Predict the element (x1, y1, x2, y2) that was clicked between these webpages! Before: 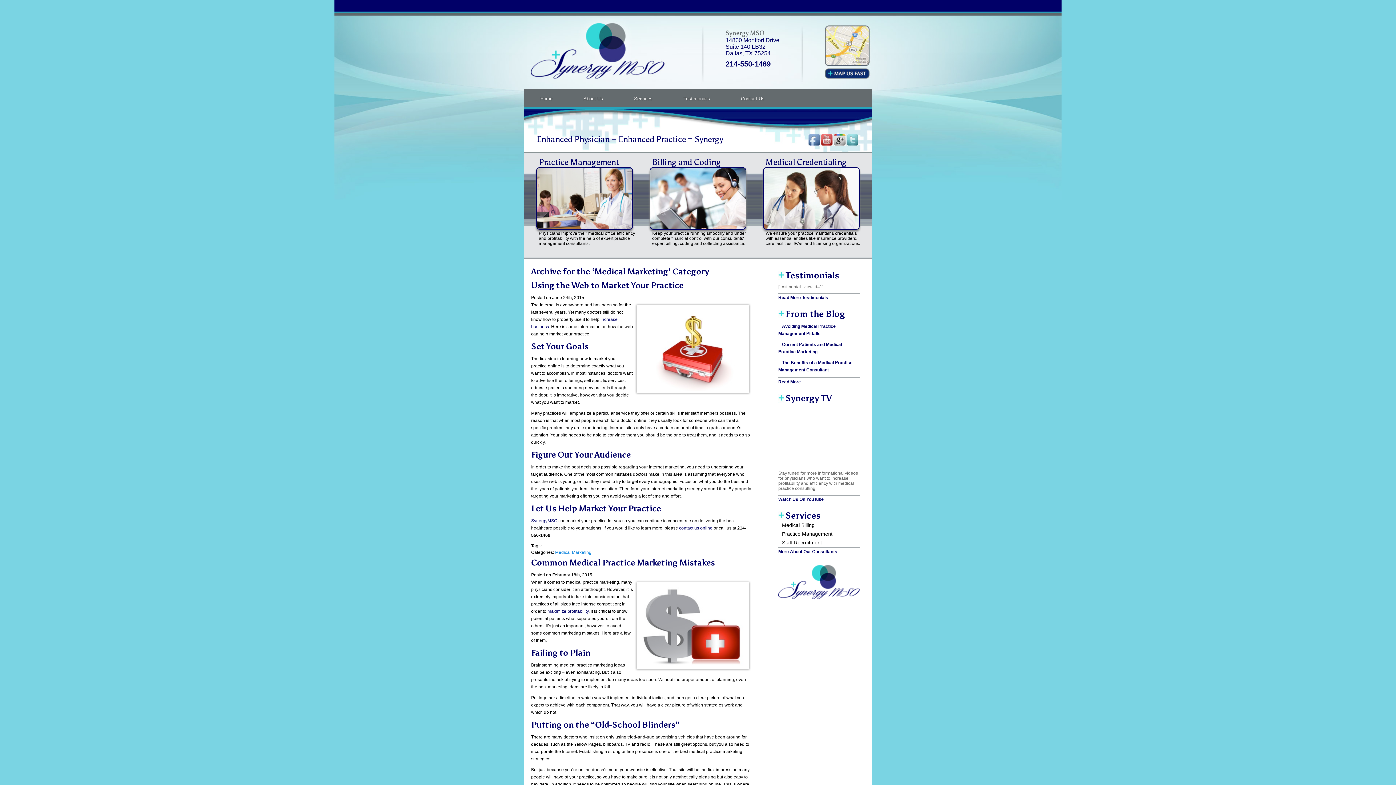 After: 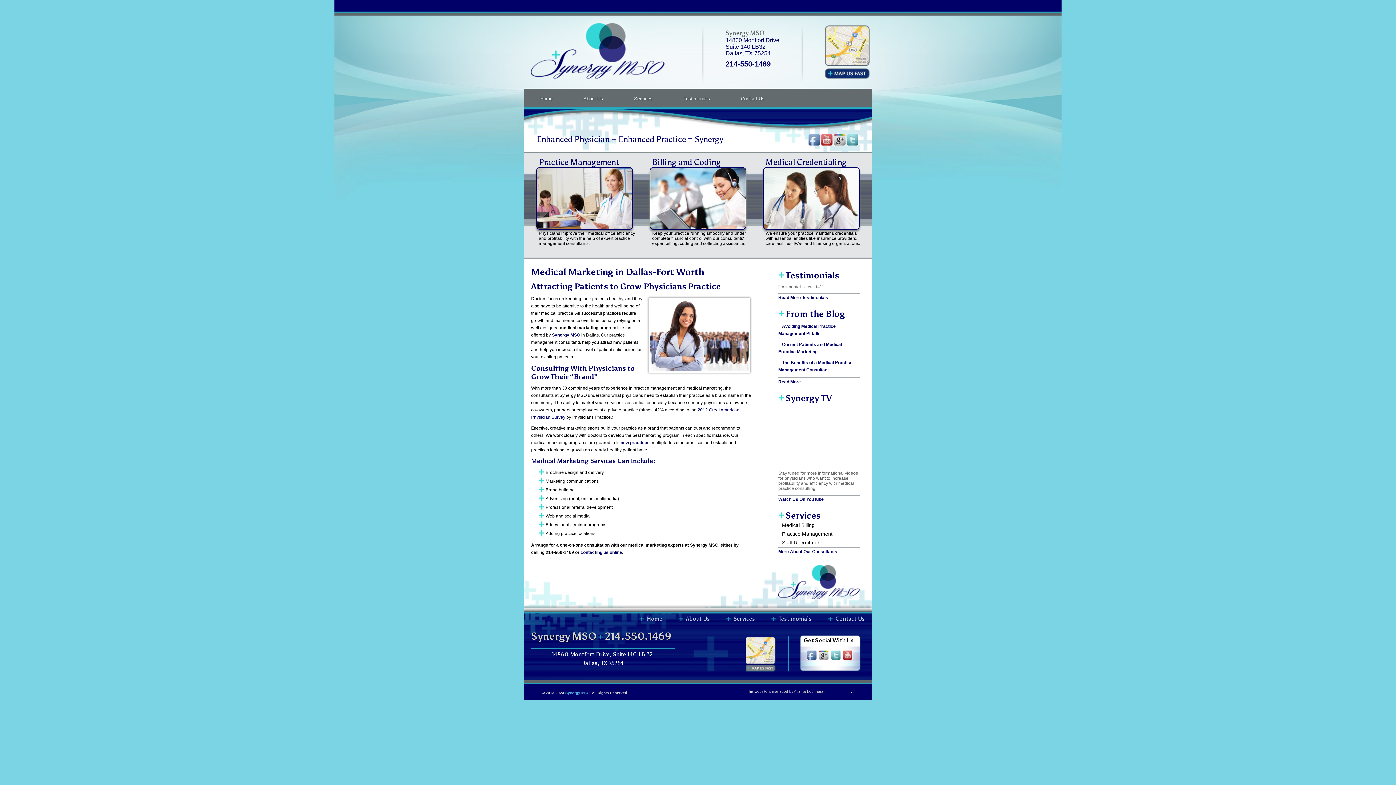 Action: label: maximize profitability bbox: (547, 609, 588, 614)